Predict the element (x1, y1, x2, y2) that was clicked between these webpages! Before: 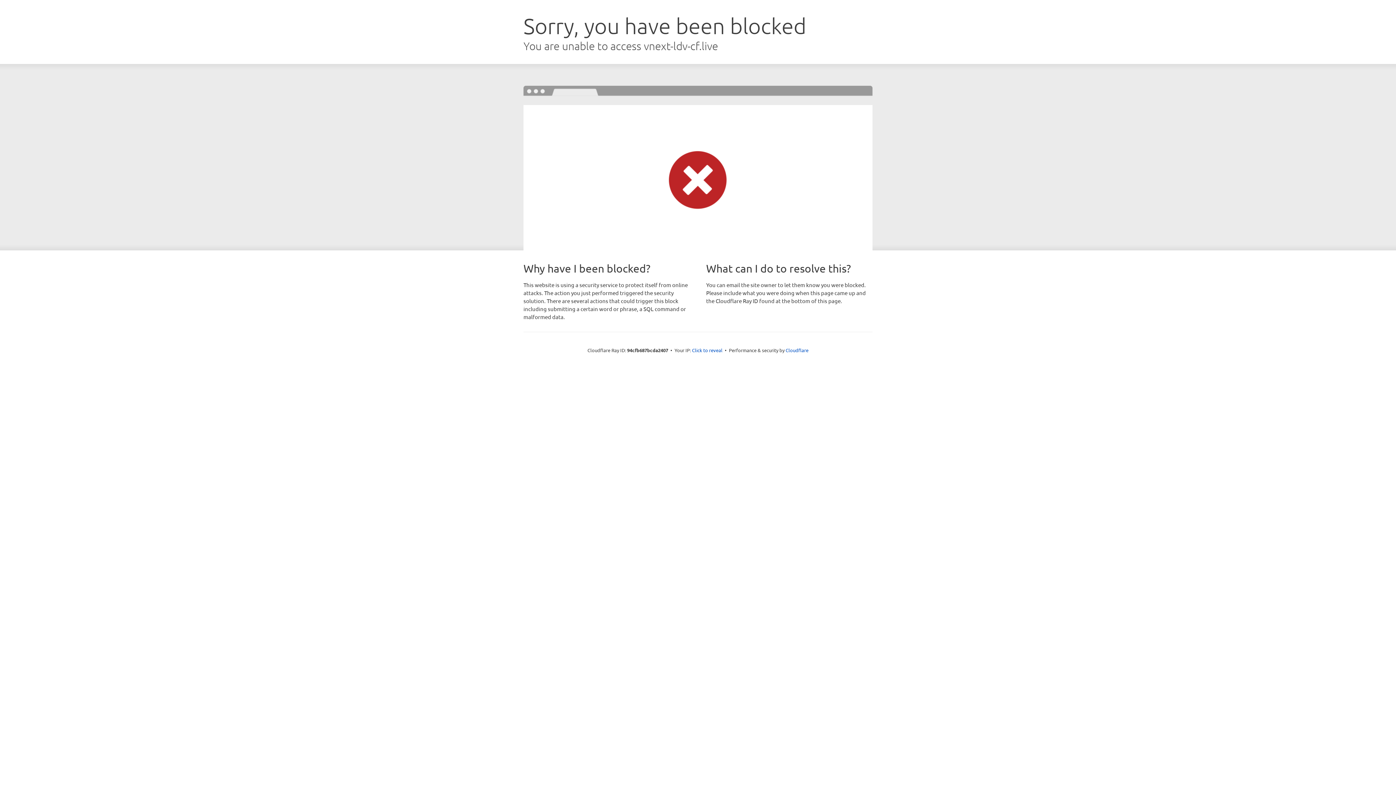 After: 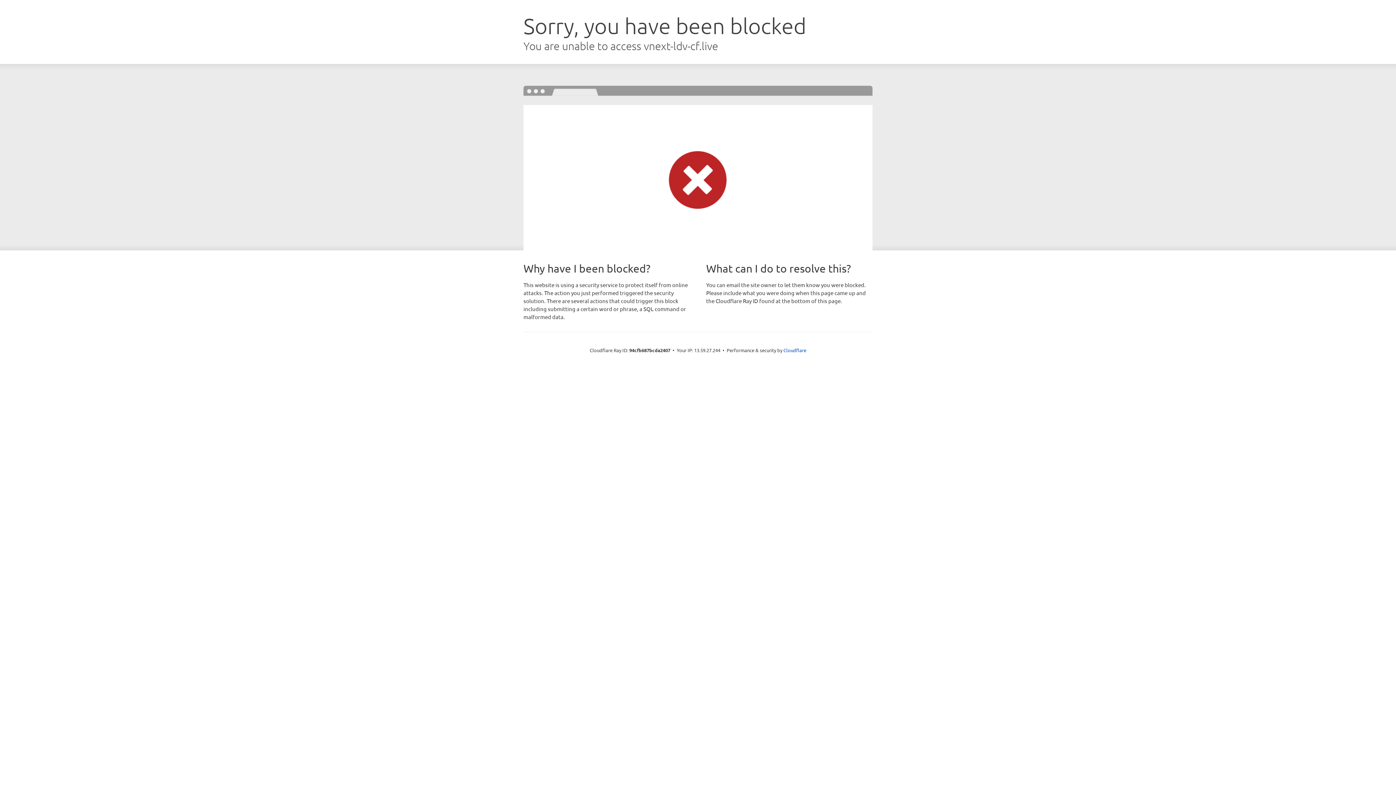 Action: bbox: (692, 346, 722, 353) label: Click to reveal